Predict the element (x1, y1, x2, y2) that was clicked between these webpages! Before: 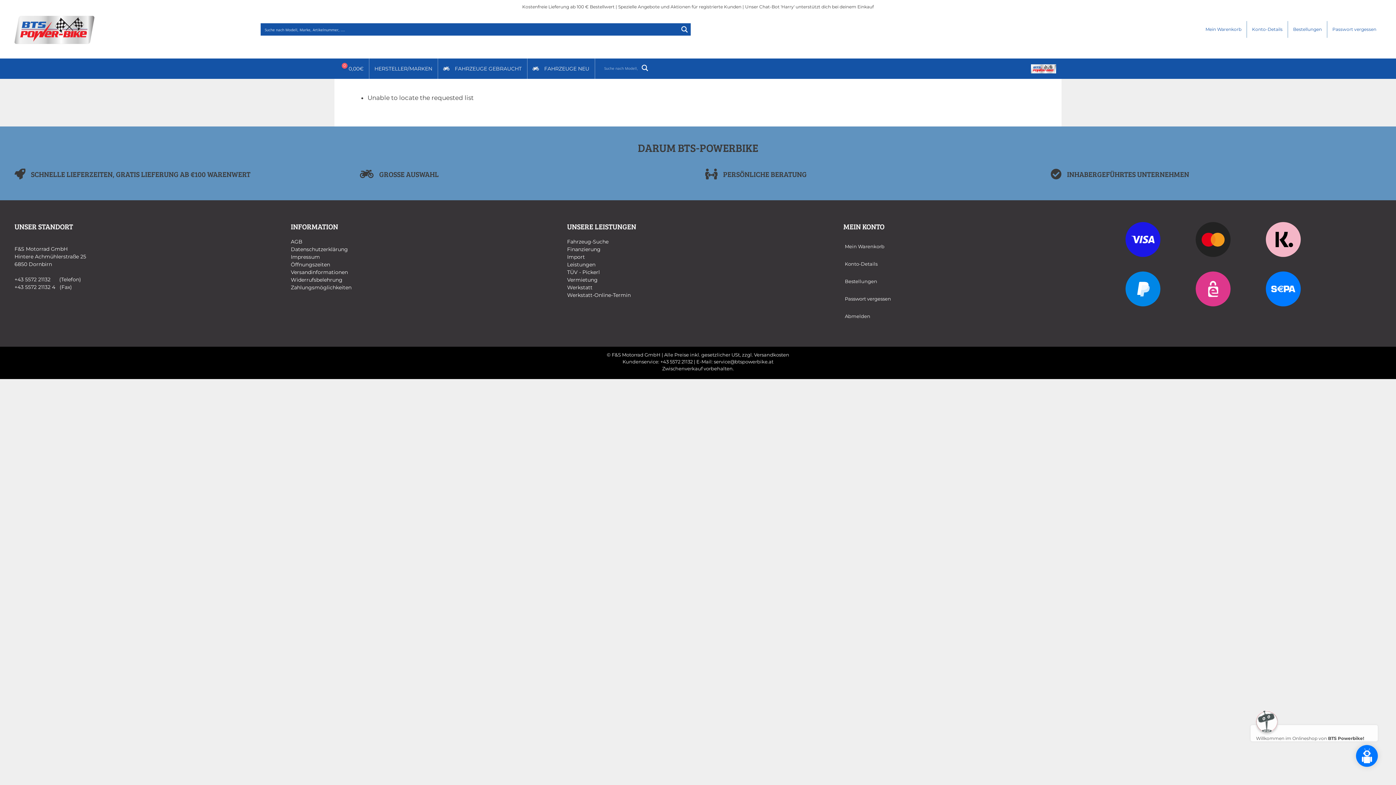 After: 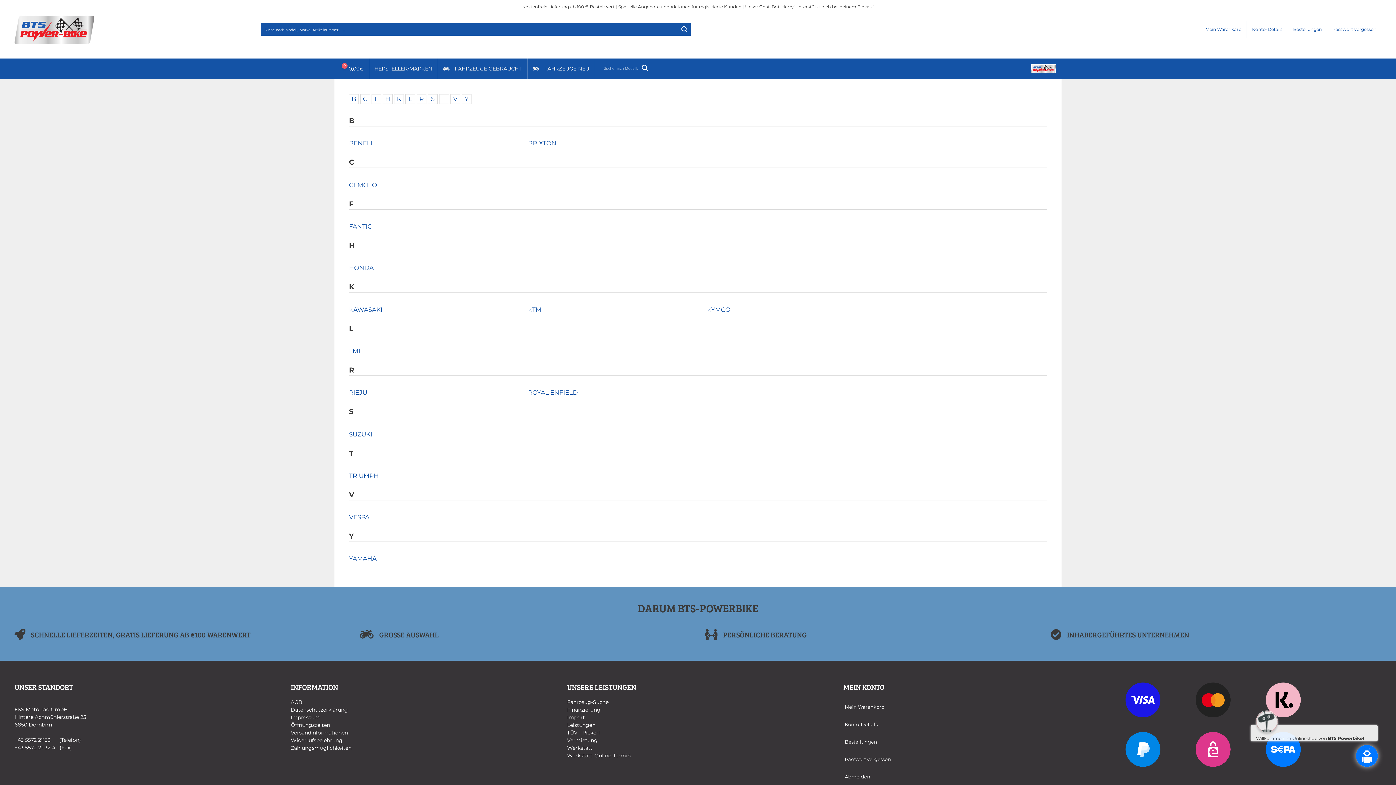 Action: bbox: (369, 58, 437, 78) label: HERSTELLER/MARKEN